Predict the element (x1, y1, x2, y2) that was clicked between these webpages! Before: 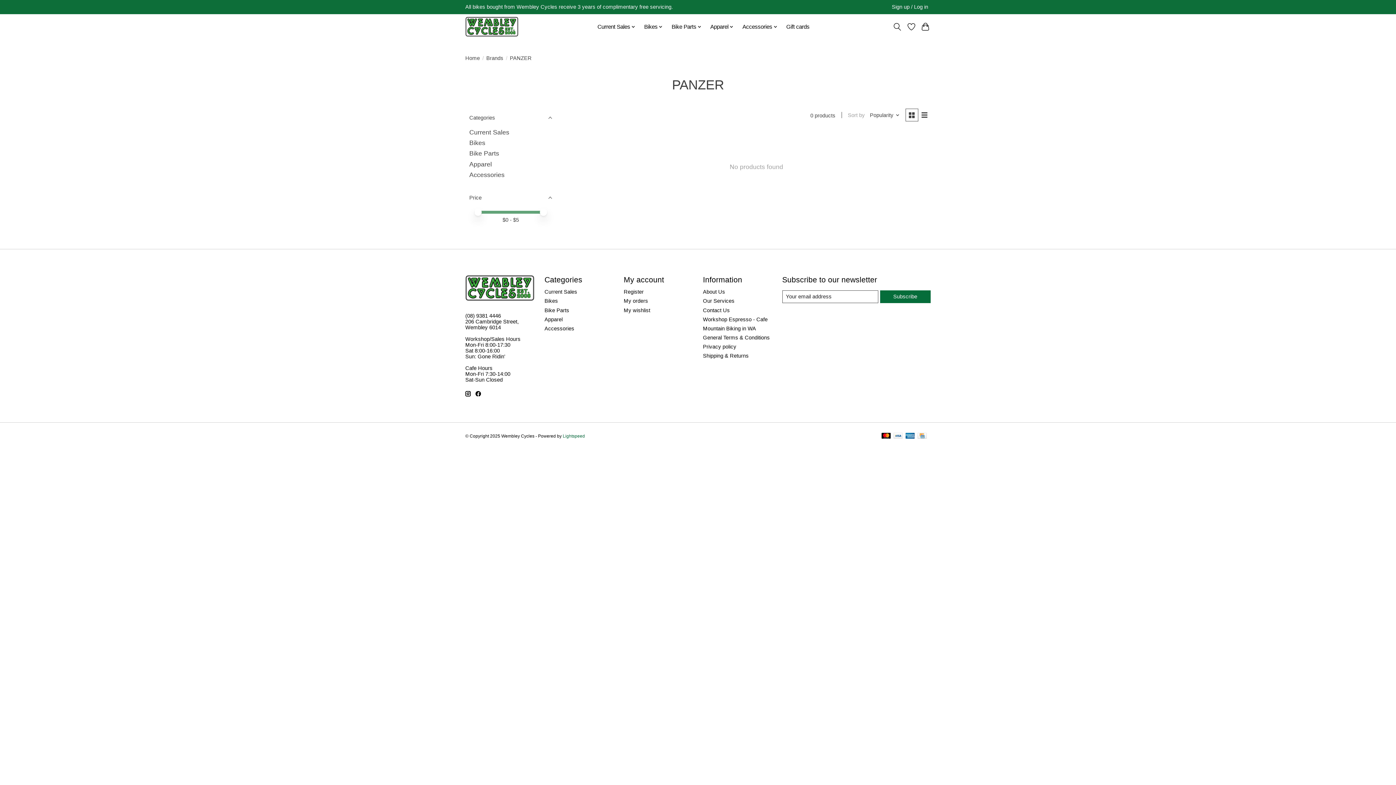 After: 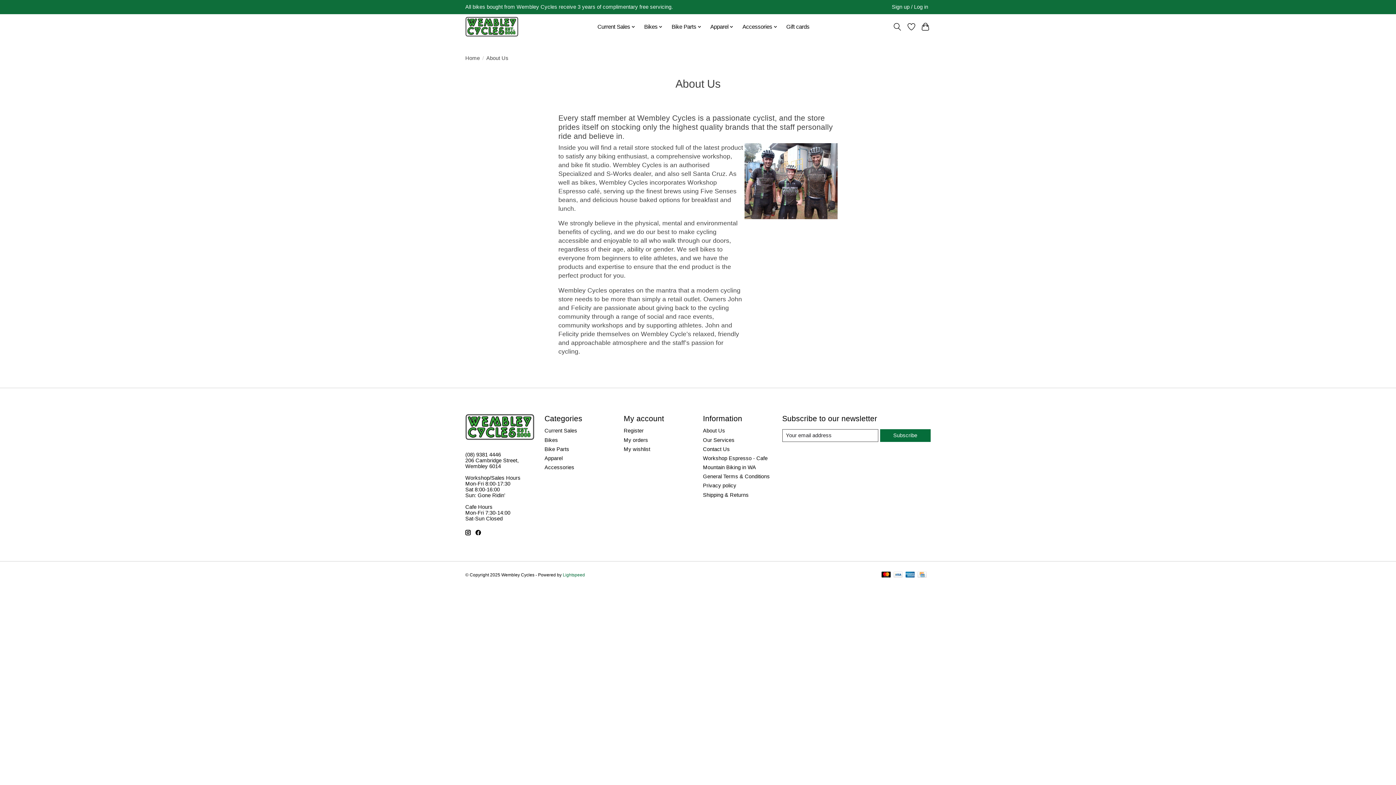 Action: bbox: (703, 289, 725, 294) label: About Us